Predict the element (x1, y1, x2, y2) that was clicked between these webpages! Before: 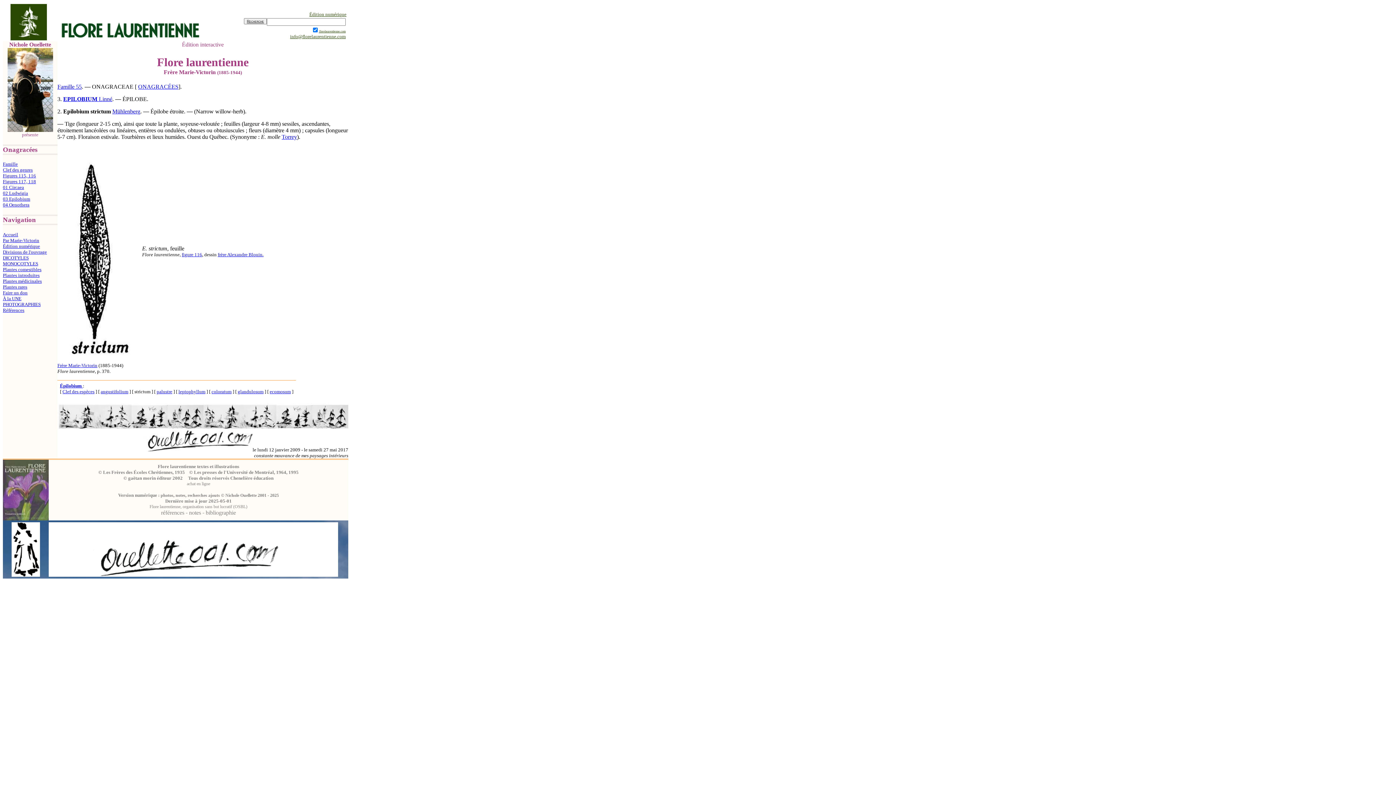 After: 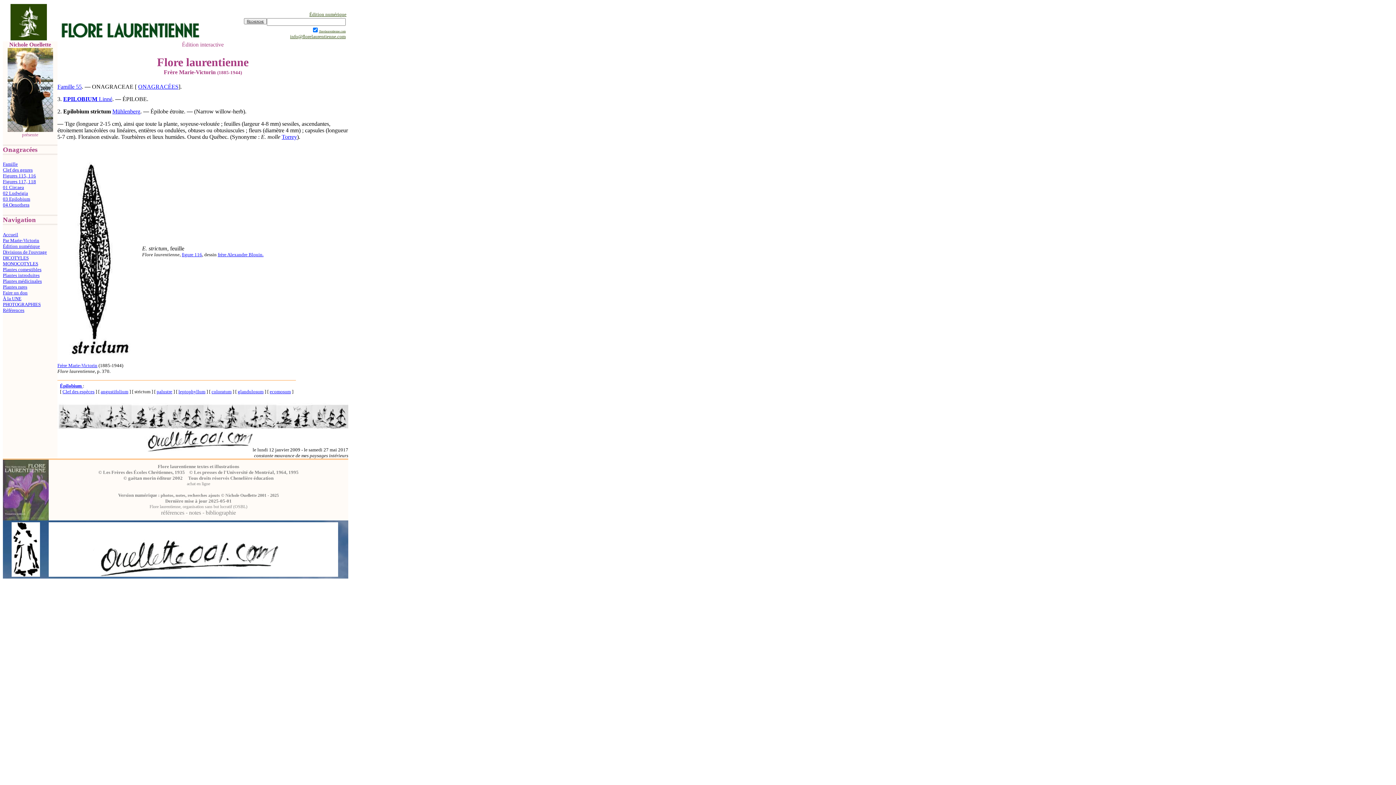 Action: label: Epilobium strictum bbox: (63, 108, 110, 114)